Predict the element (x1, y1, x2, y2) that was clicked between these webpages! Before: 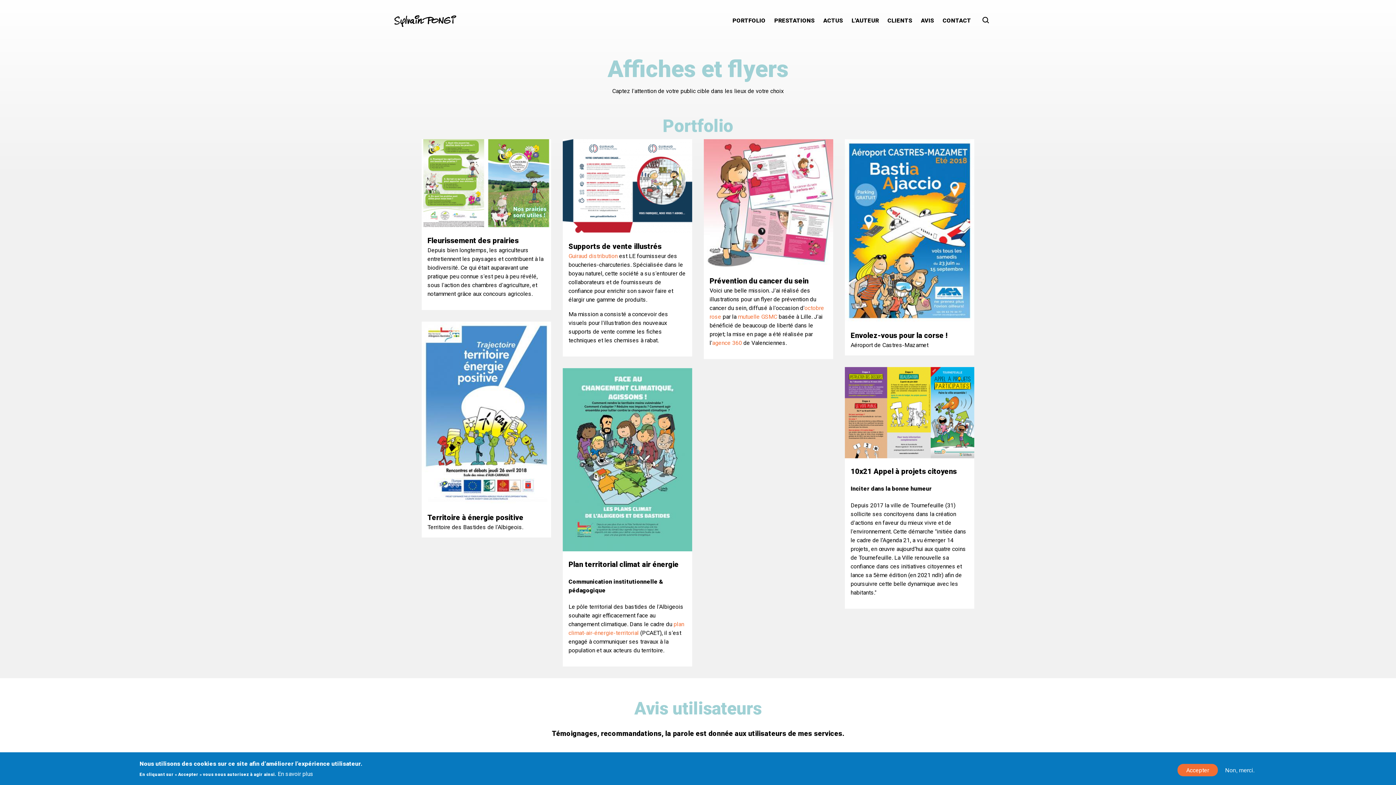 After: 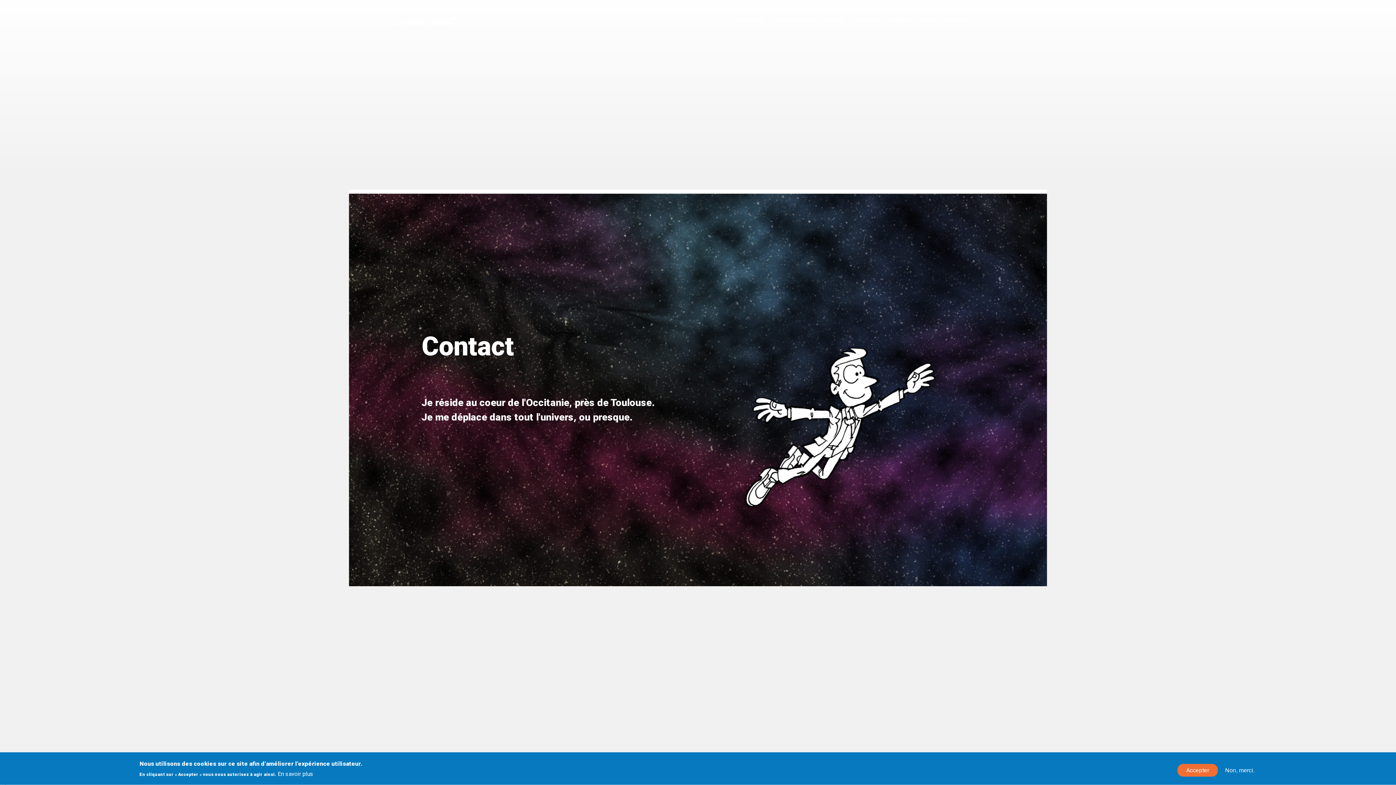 Action: bbox: (942, 17, 971, 24) label: CONTACT